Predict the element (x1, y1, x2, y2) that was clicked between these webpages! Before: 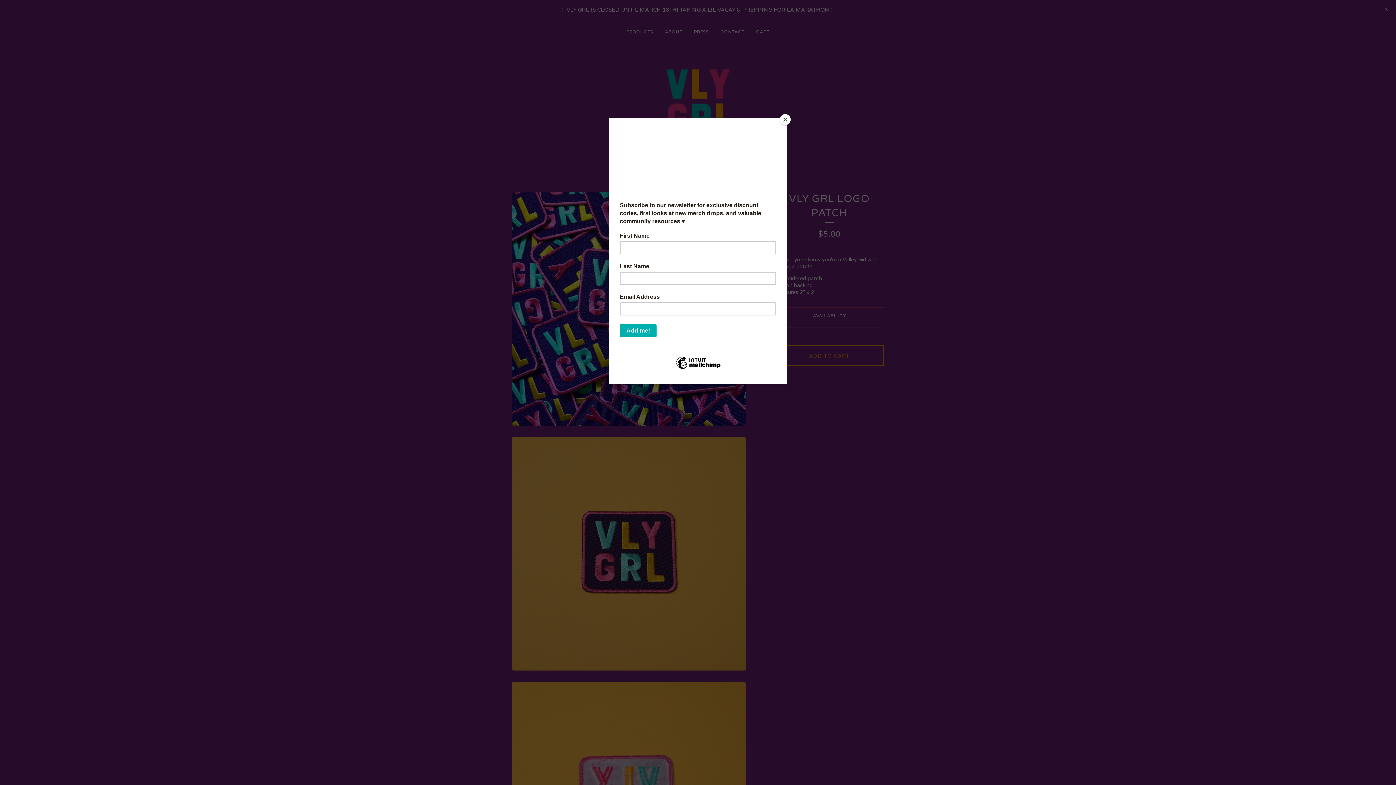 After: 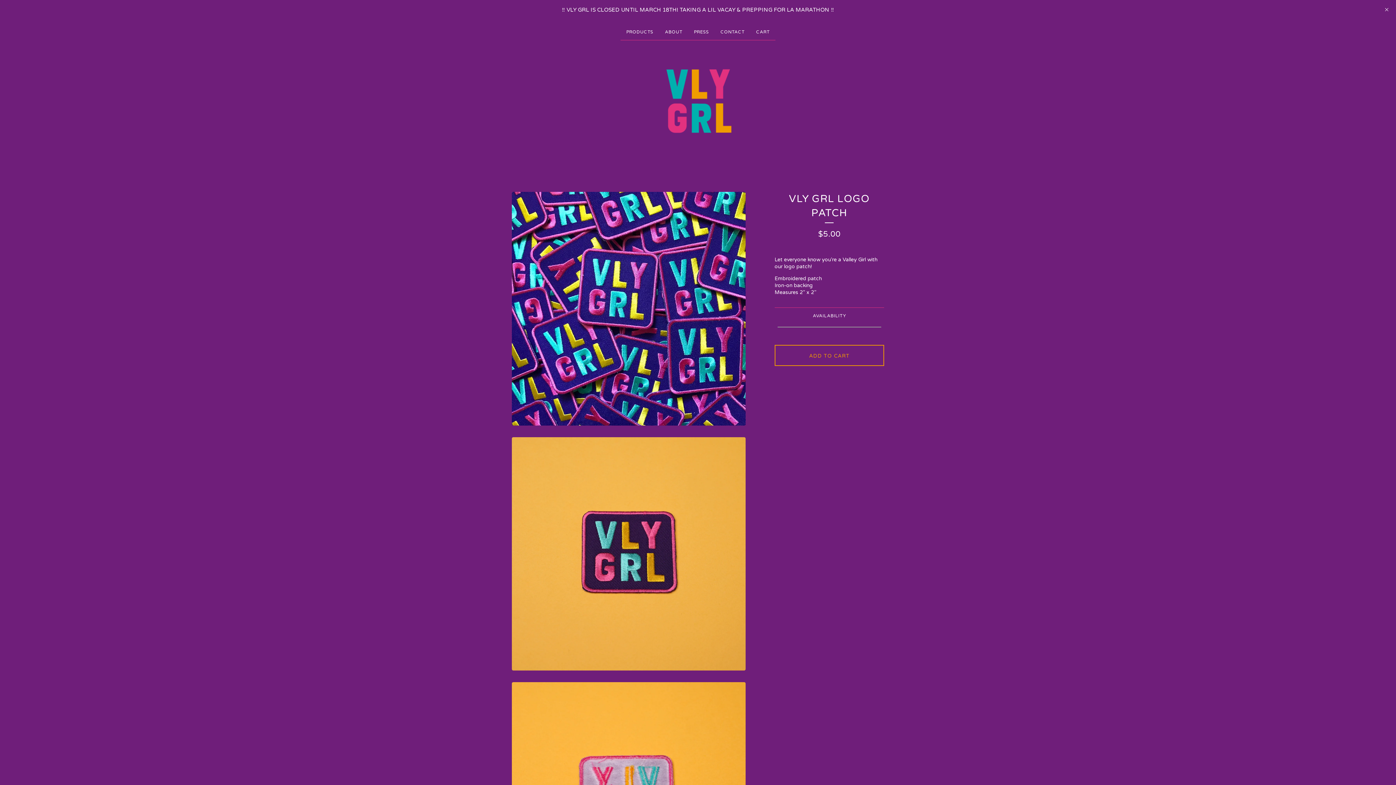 Action: label: Close bbox: (780, 114, 790, 125)